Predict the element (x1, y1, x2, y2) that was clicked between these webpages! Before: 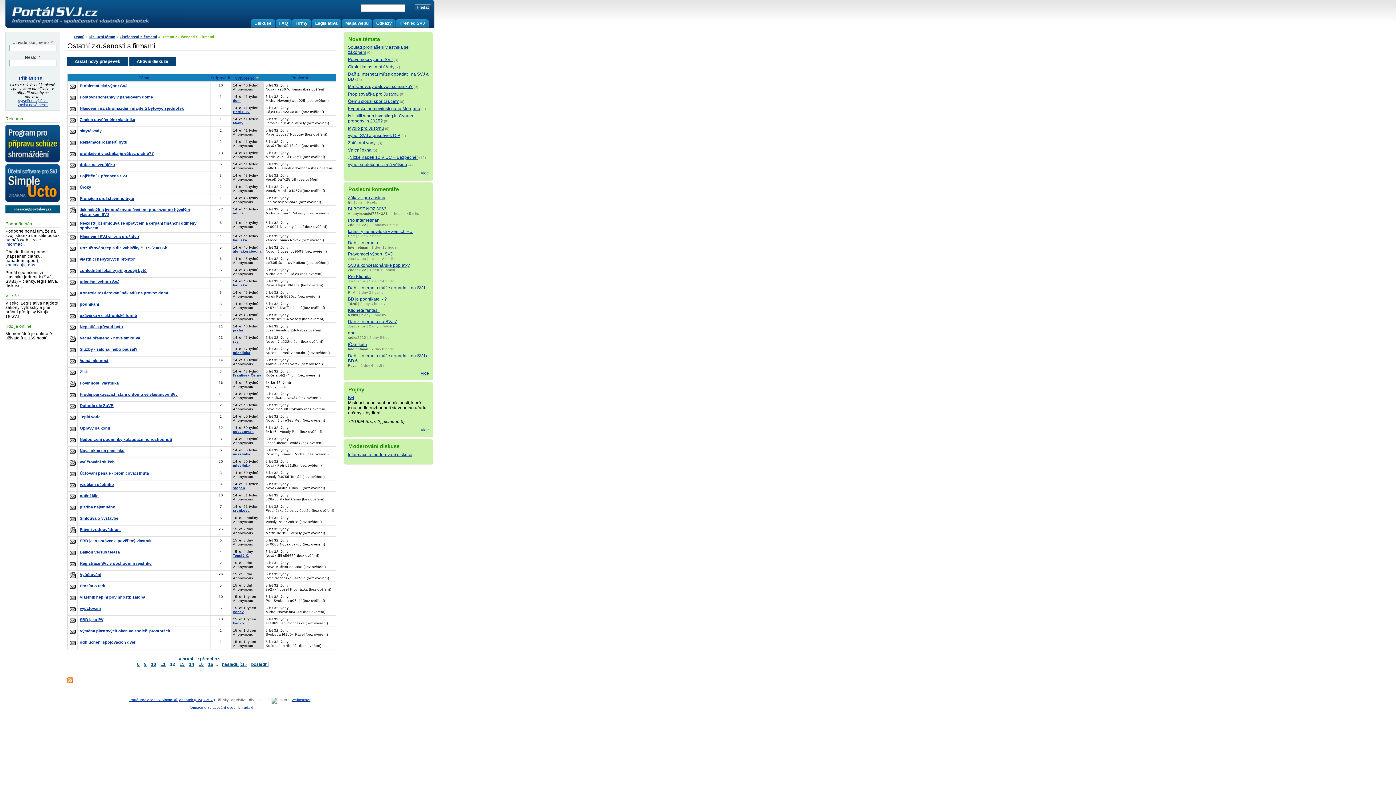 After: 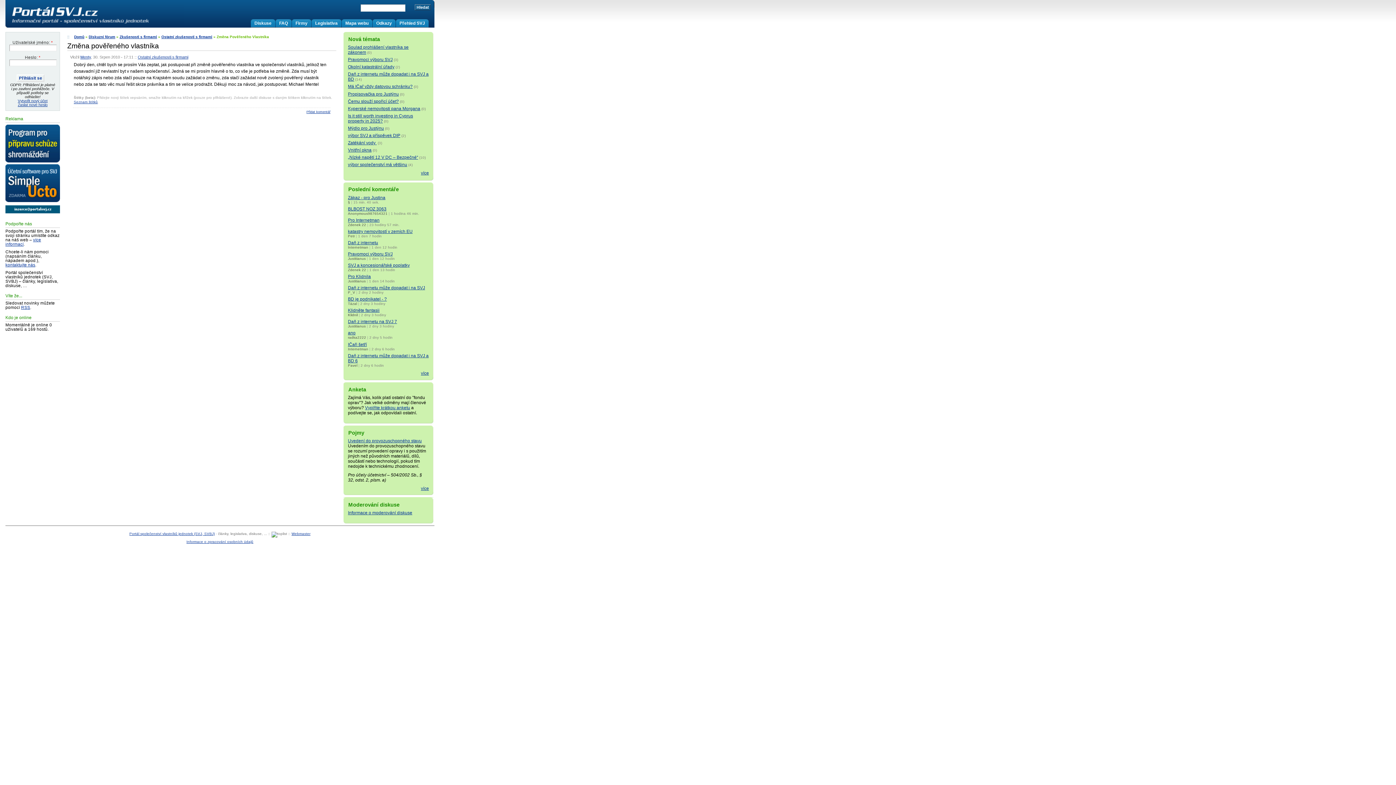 Action: label: Změna pověřeného vlastníka bbox: (79, 117, 135, 121)